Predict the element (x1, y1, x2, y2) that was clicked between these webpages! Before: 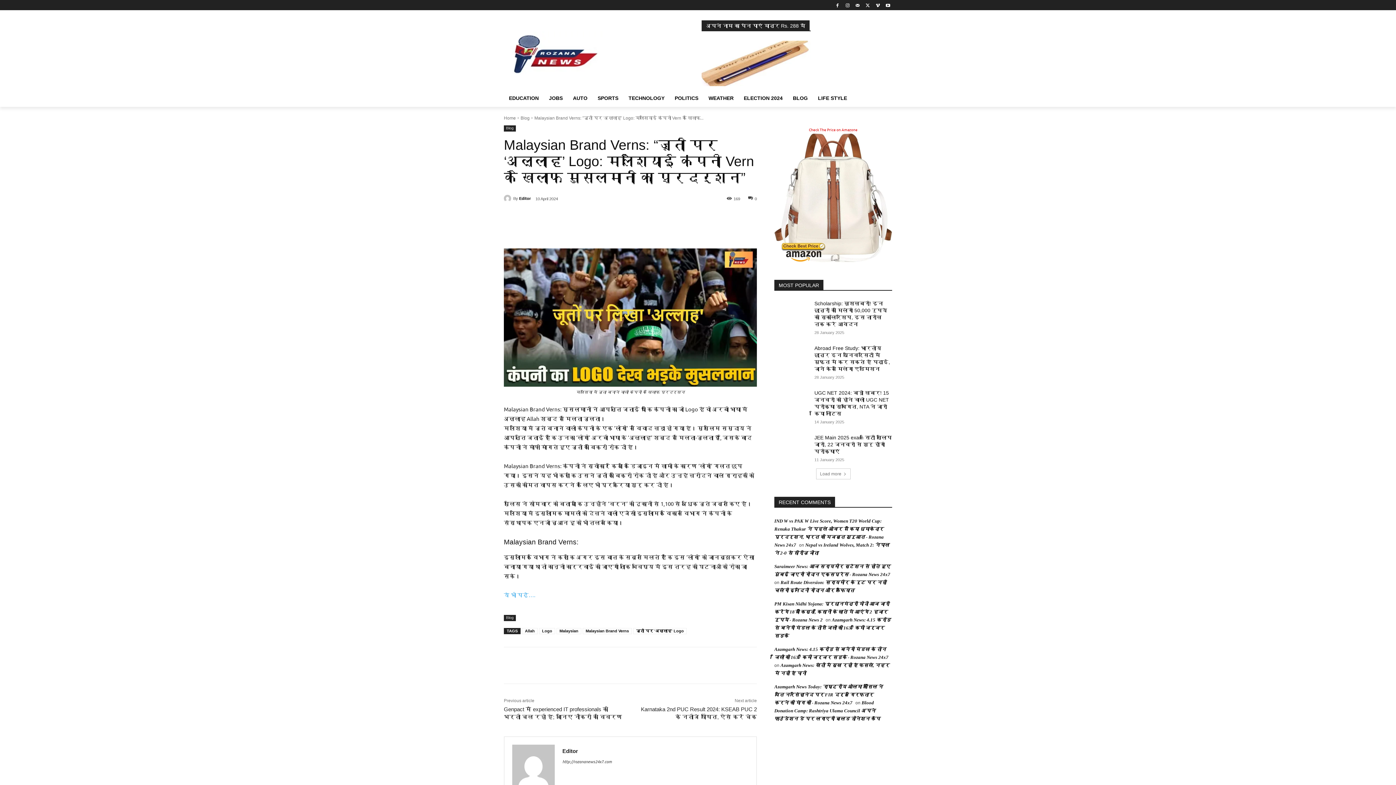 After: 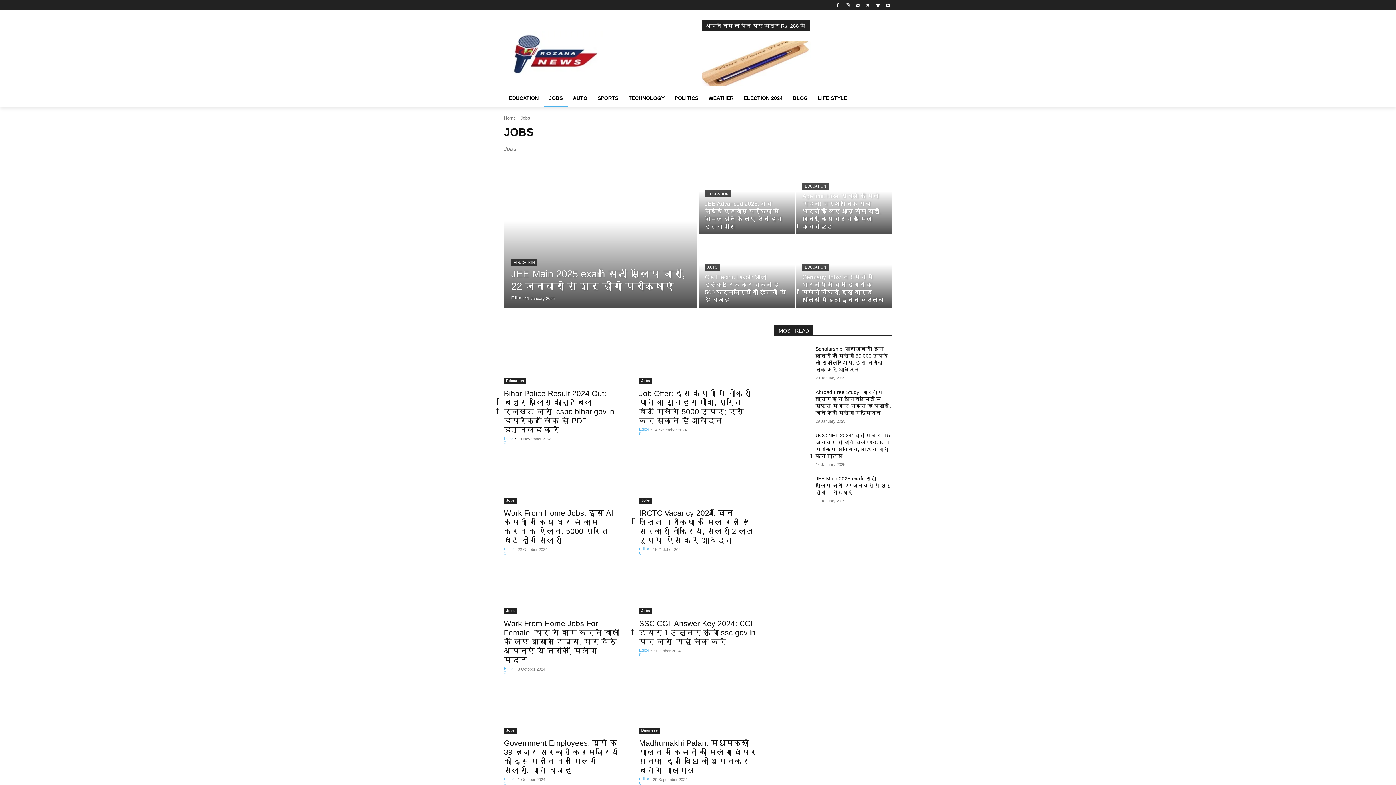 Action: label: JOBS bbox: (544, 89, 568, 106)